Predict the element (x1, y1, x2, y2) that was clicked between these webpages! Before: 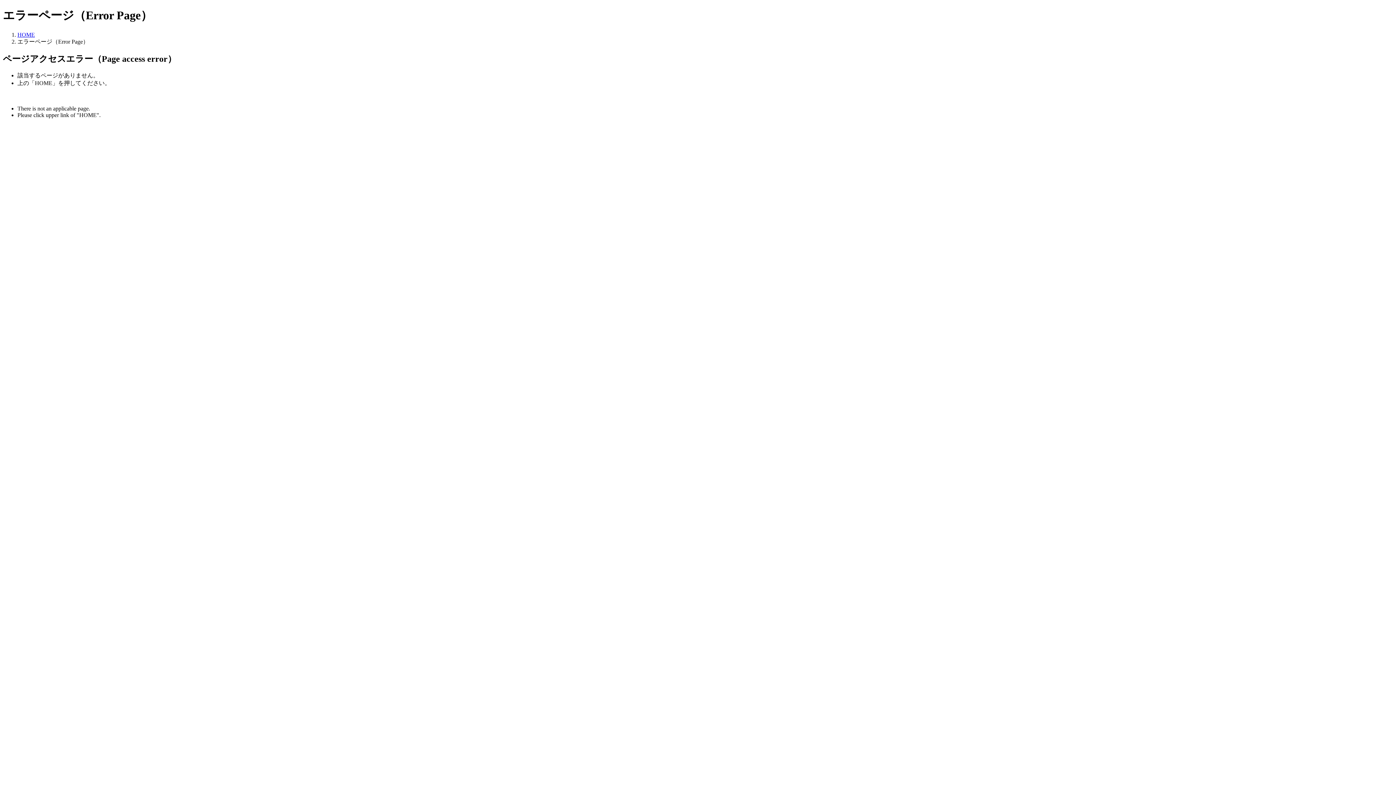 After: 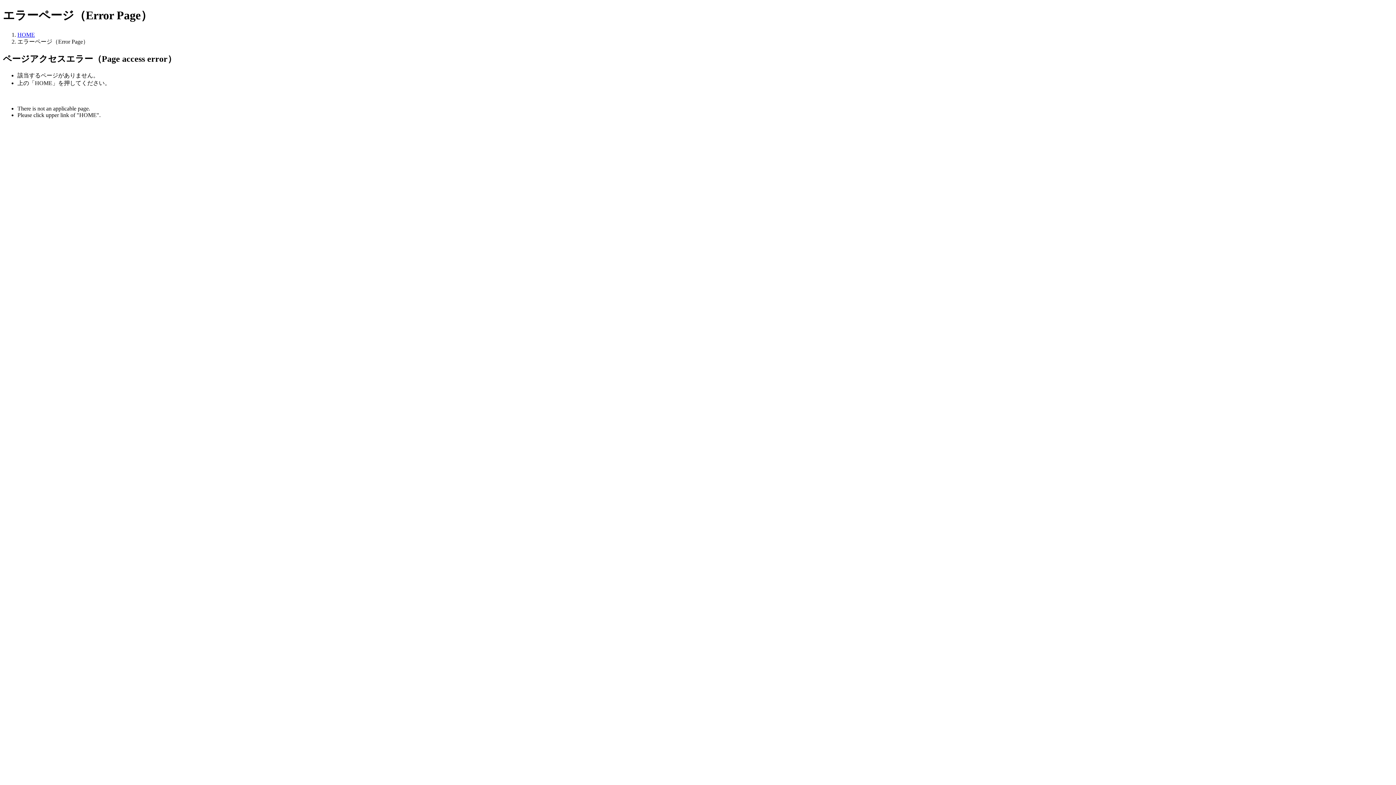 Action: bbox: (17, 31, 34, 37) label: HOME